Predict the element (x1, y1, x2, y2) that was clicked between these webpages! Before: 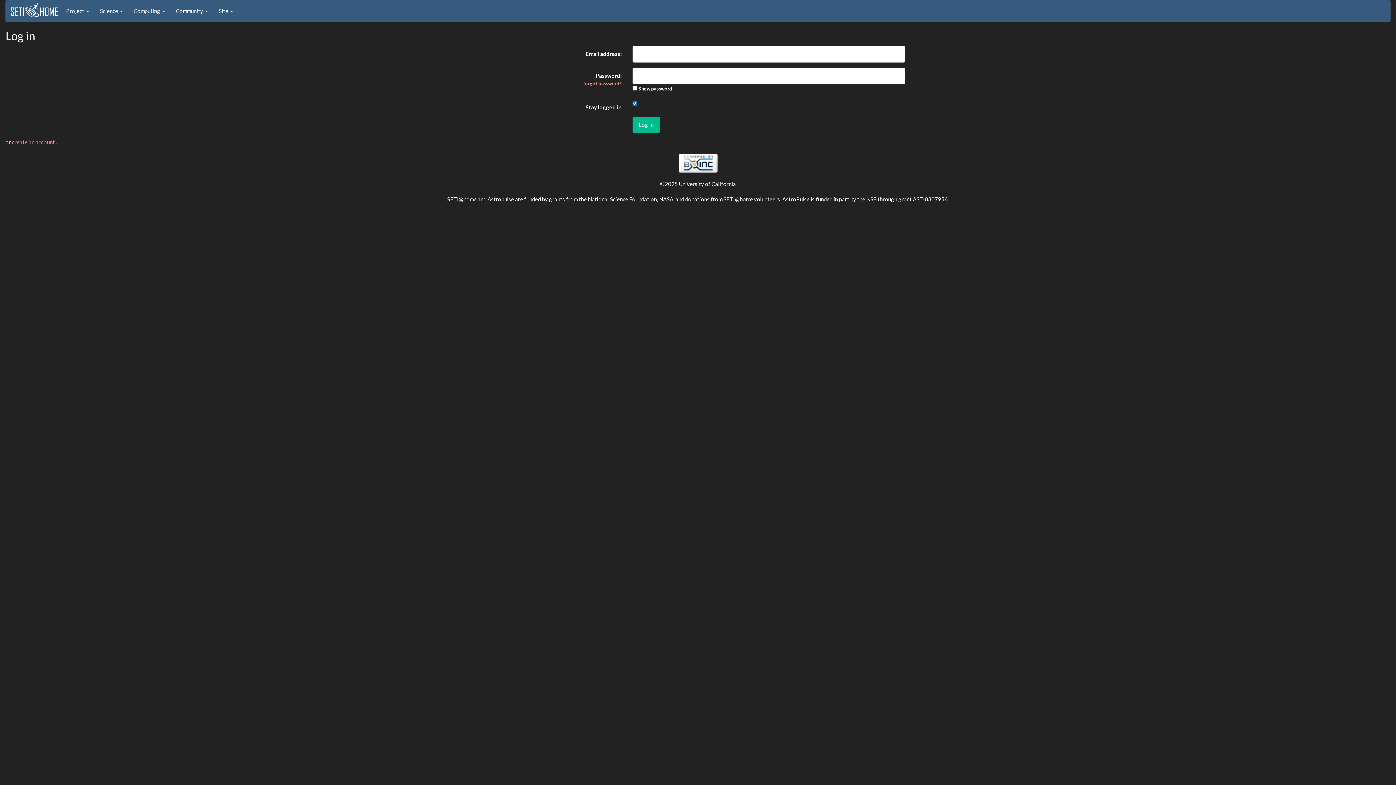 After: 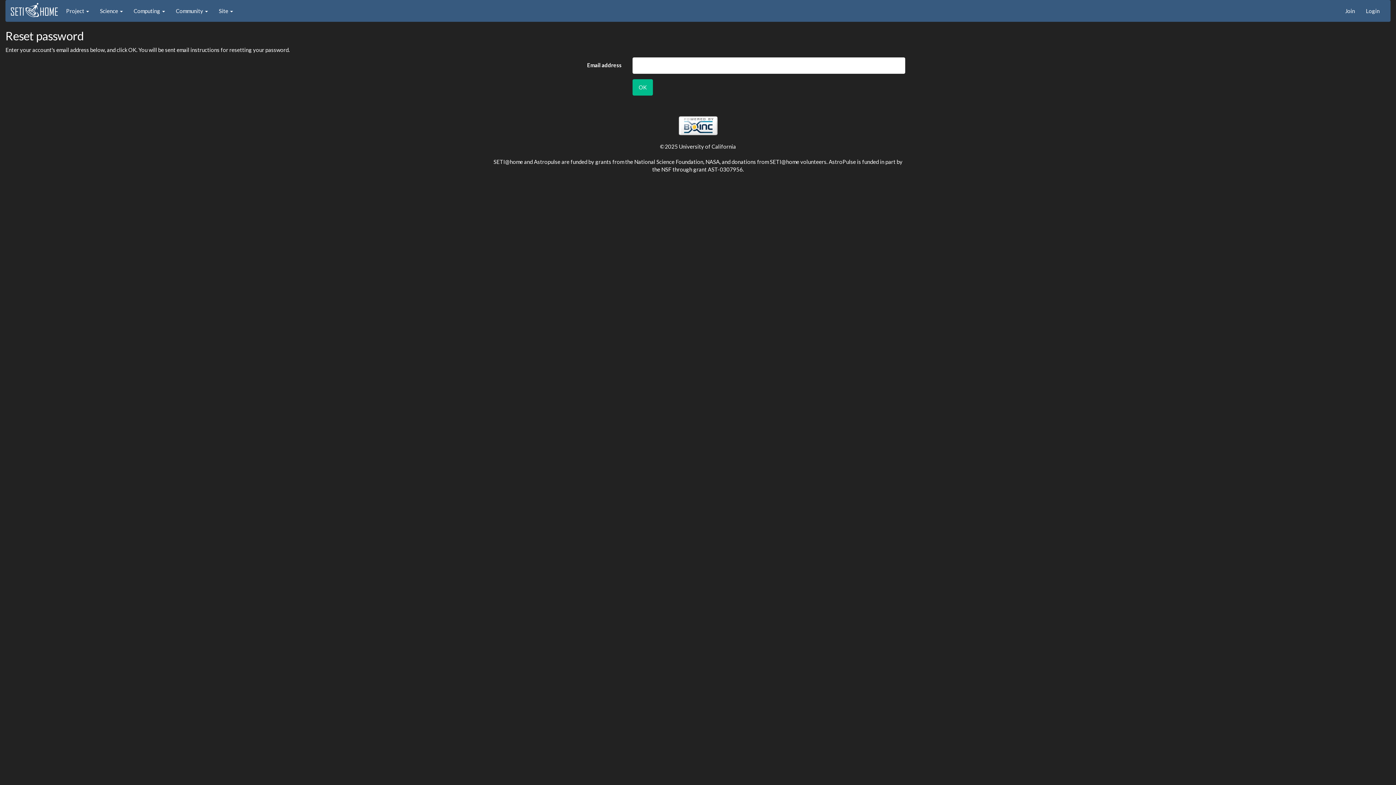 Action: label: forgot password? bbox: (583, 80, 621, 86)